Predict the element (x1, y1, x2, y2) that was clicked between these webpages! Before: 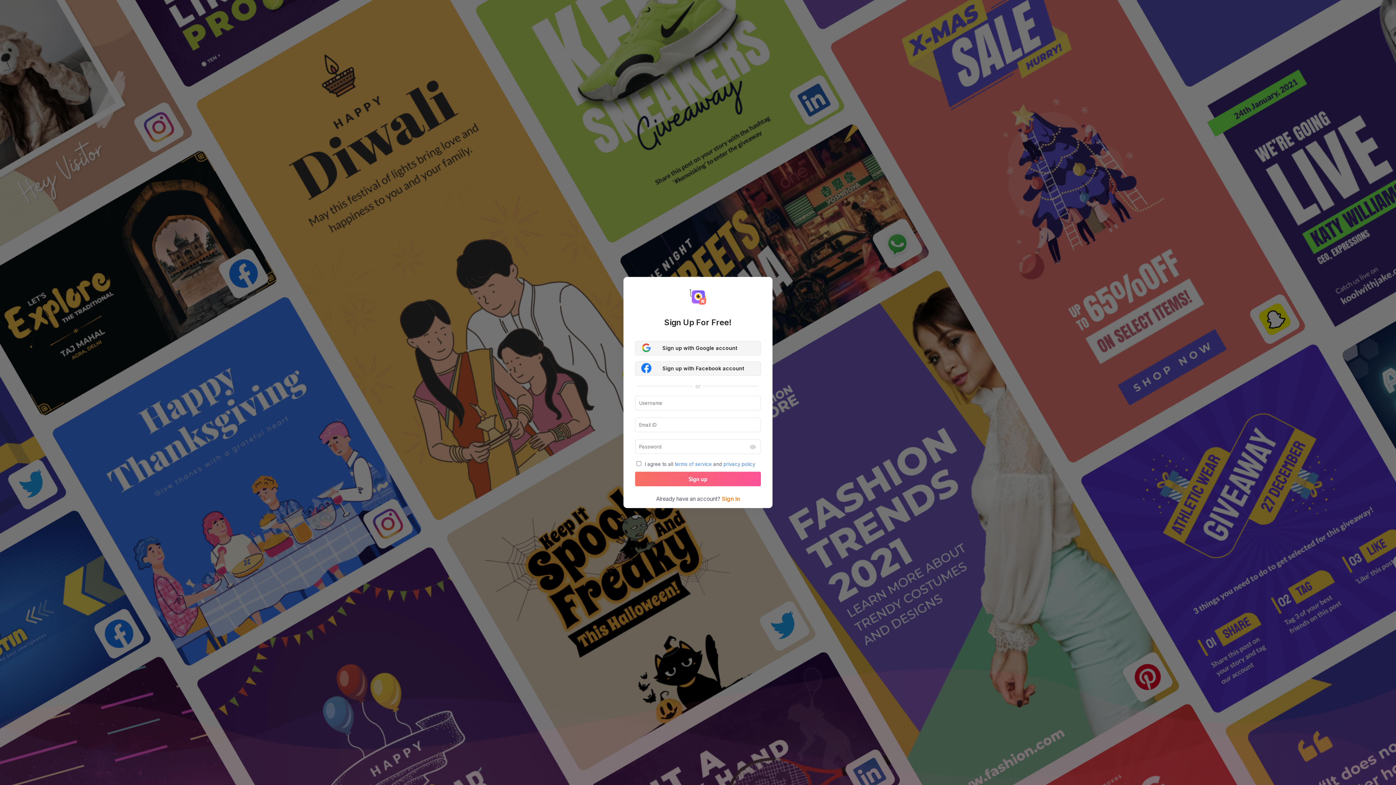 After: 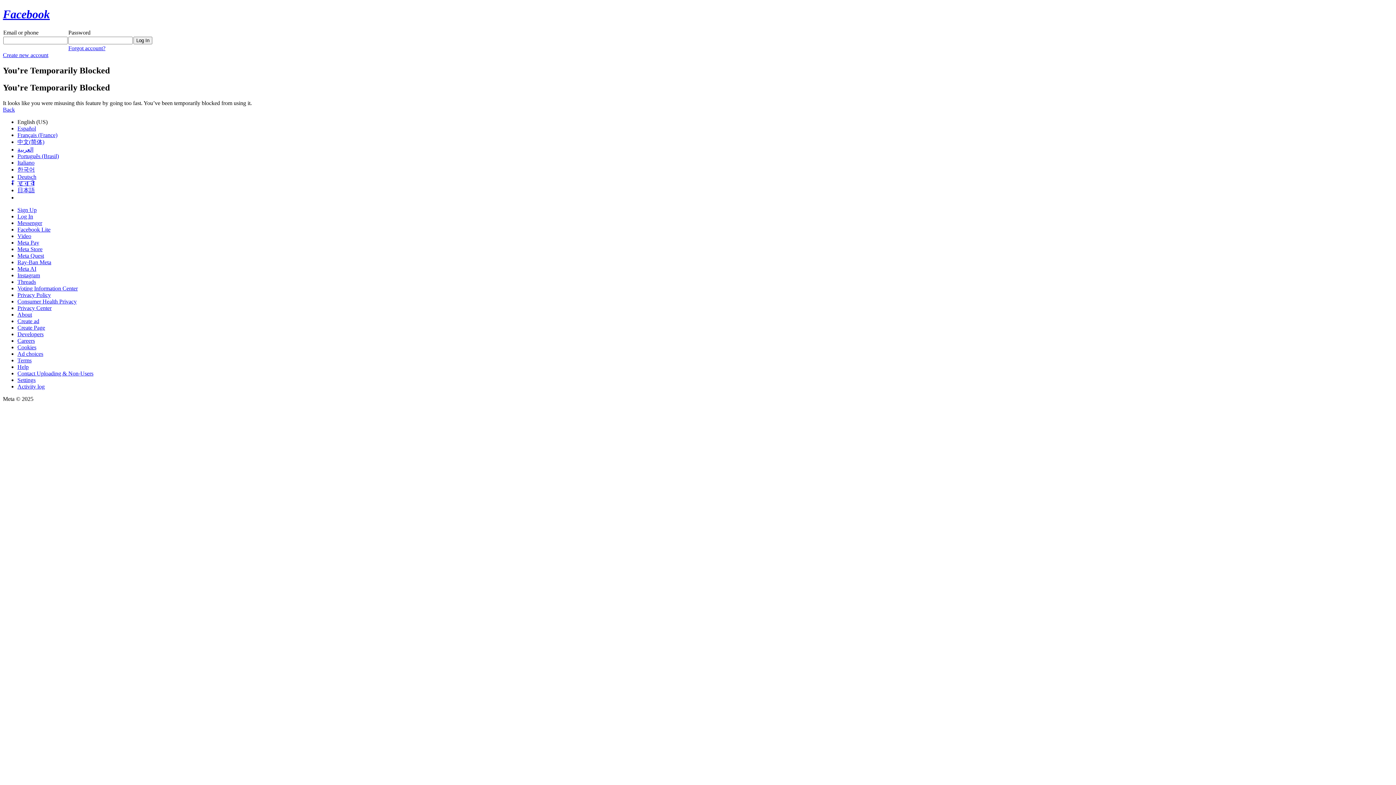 Action: bbox: (635, 361, 761, 376) label: Sign up with Facebook account